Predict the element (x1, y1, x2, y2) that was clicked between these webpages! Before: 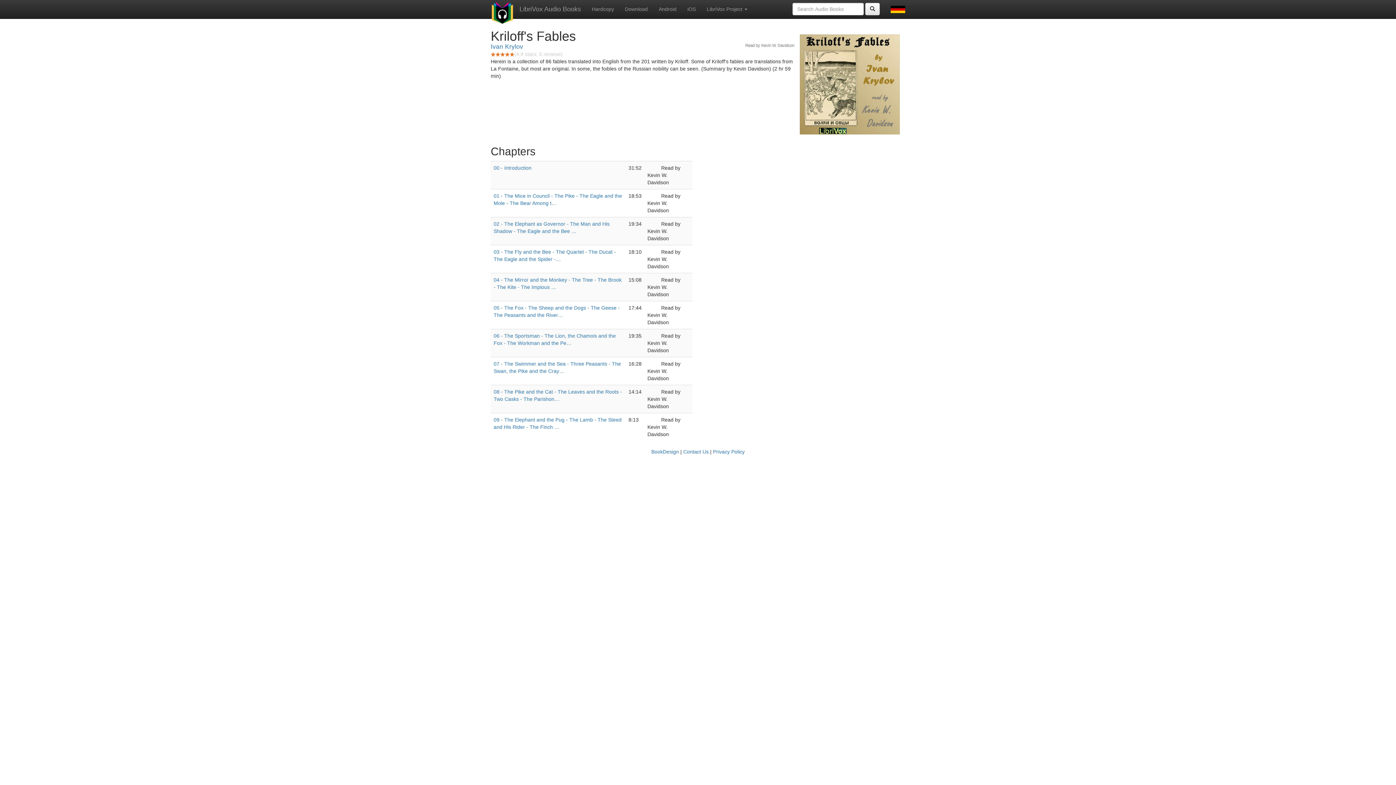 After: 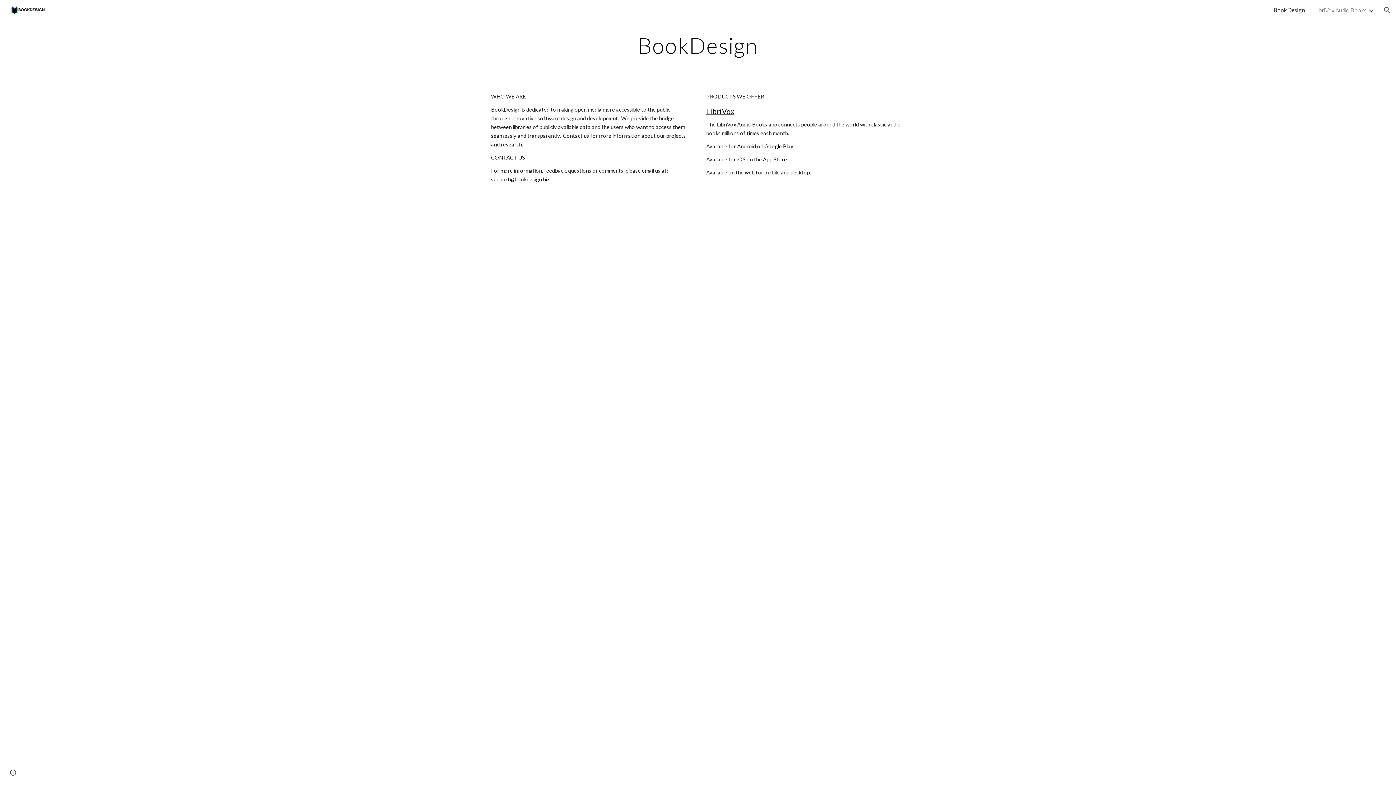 Action: bbox: (651, 449, 679, 454) label: BookDesign